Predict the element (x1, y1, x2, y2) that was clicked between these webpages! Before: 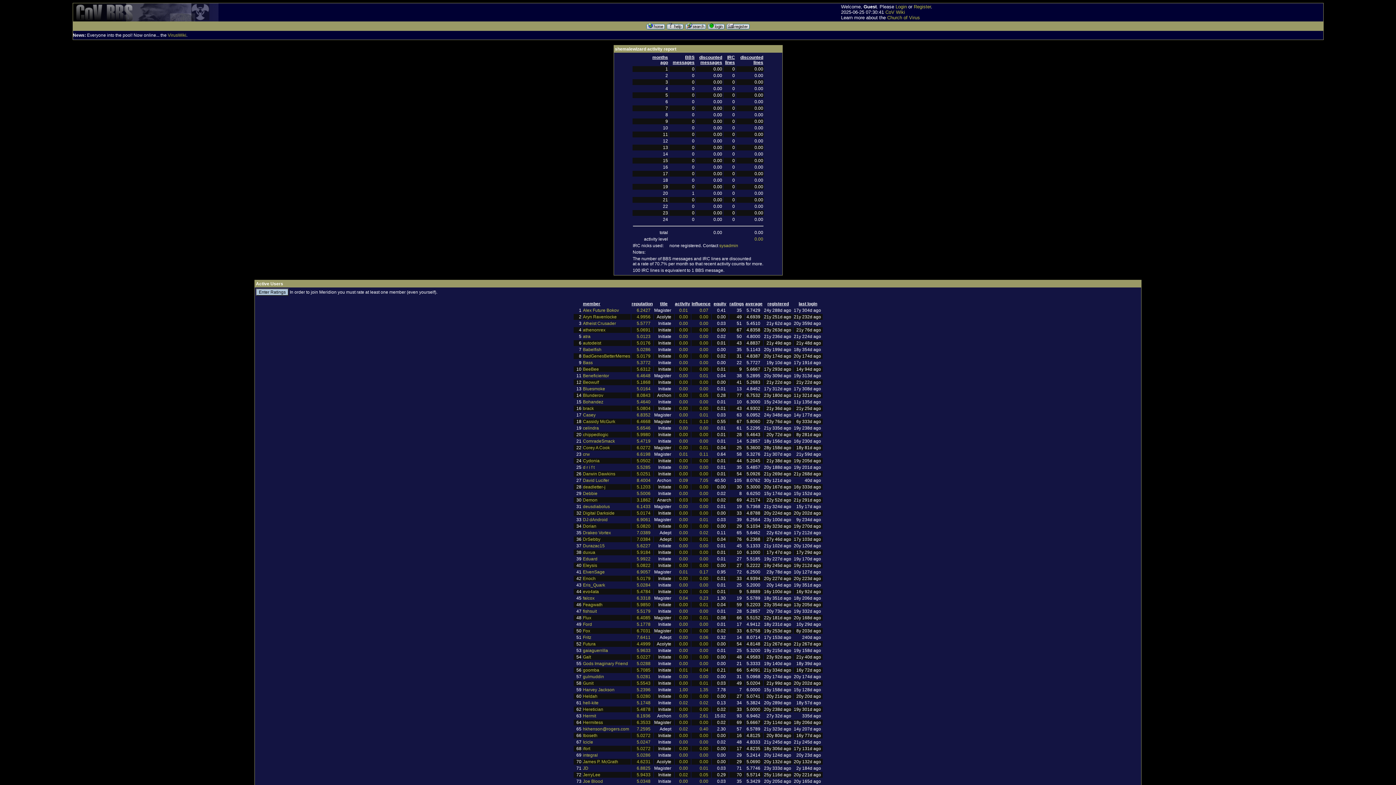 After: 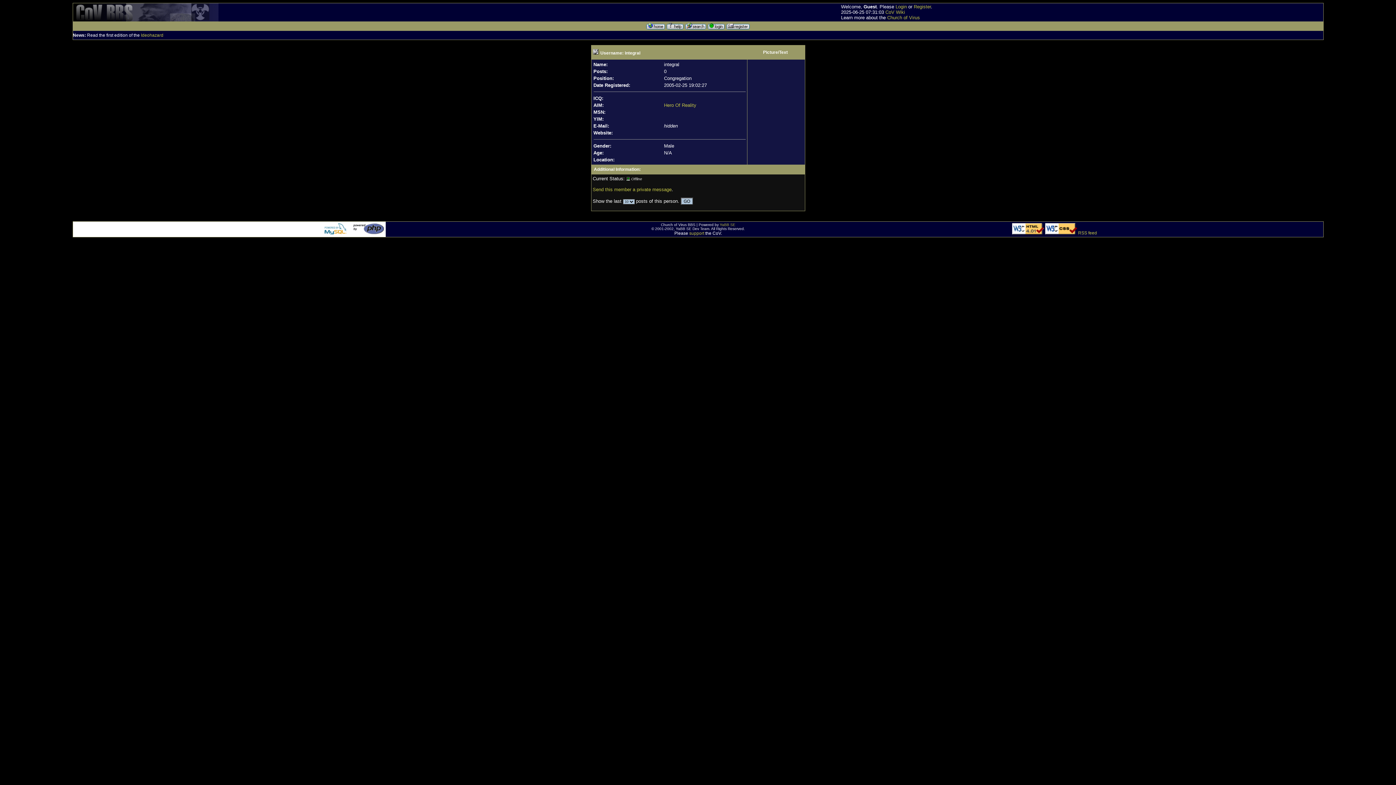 Action: bbox: (583, 753, 598, 758) label: integral